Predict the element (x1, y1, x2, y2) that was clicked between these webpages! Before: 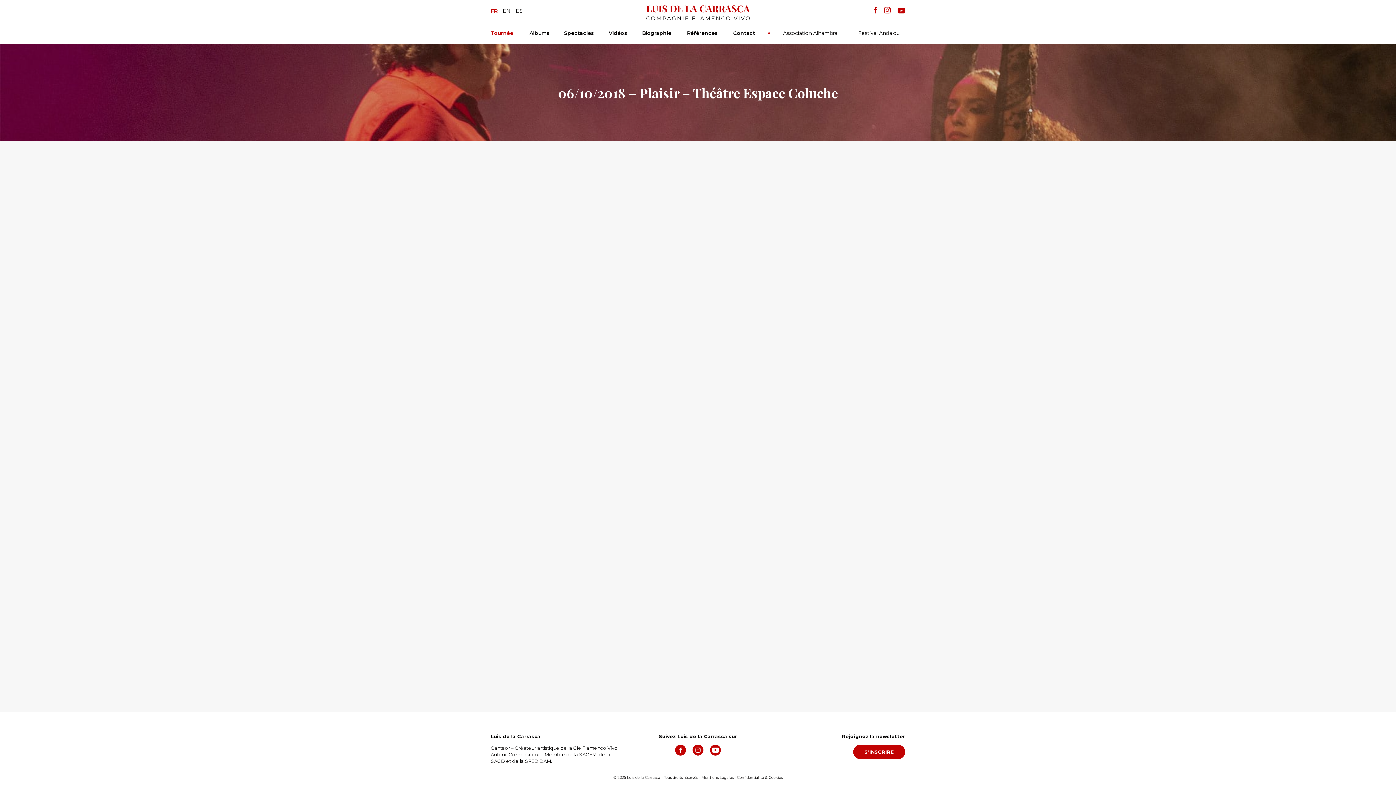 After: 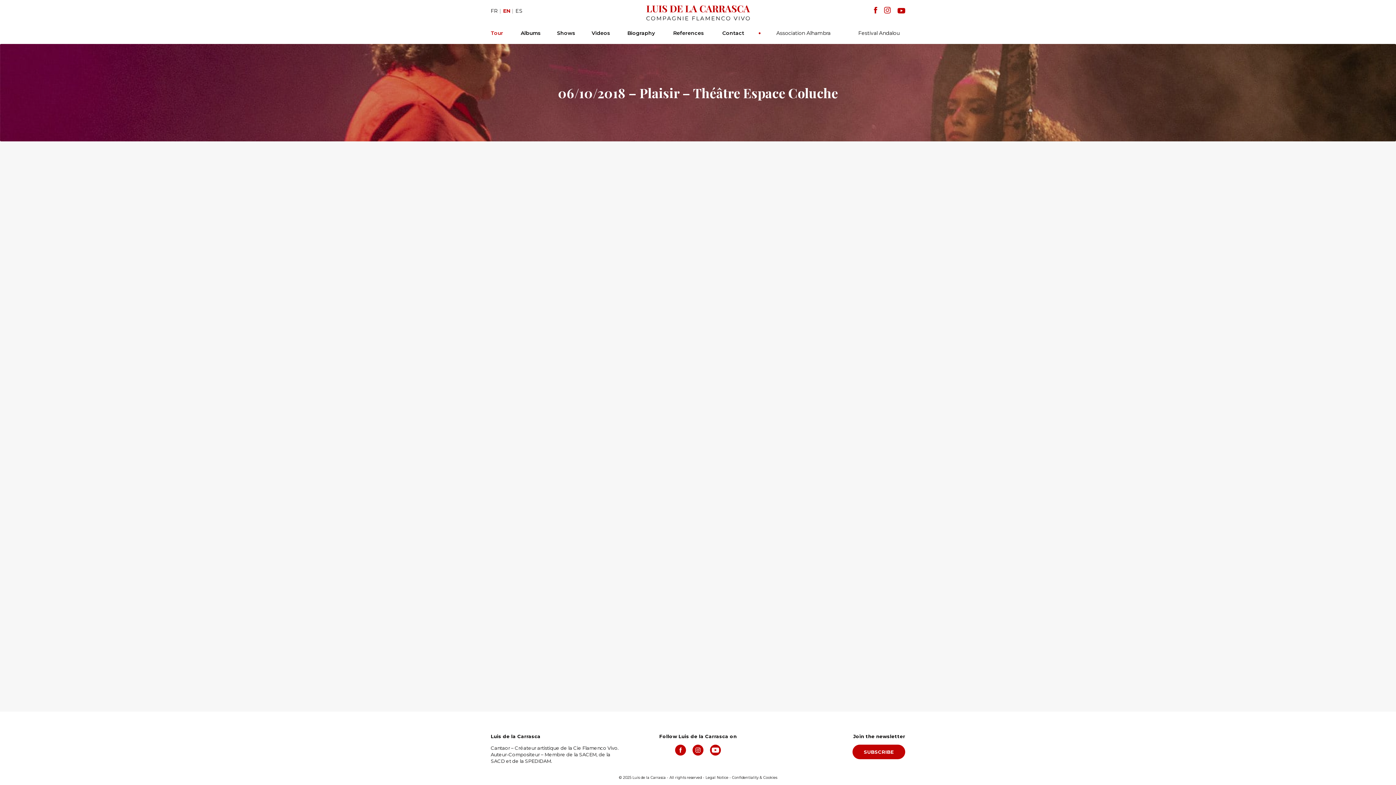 Action: bbox: (502, 7, 510, 14) label: EN